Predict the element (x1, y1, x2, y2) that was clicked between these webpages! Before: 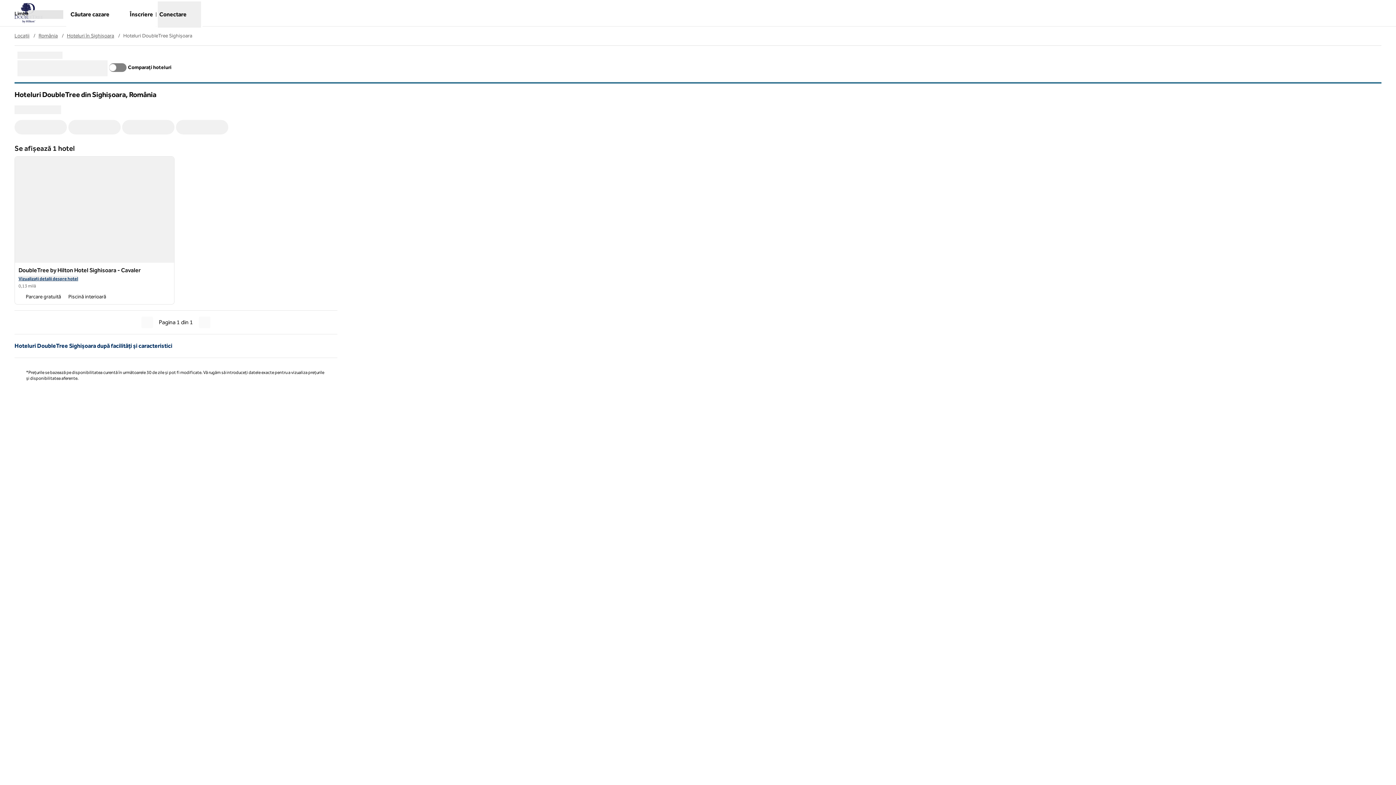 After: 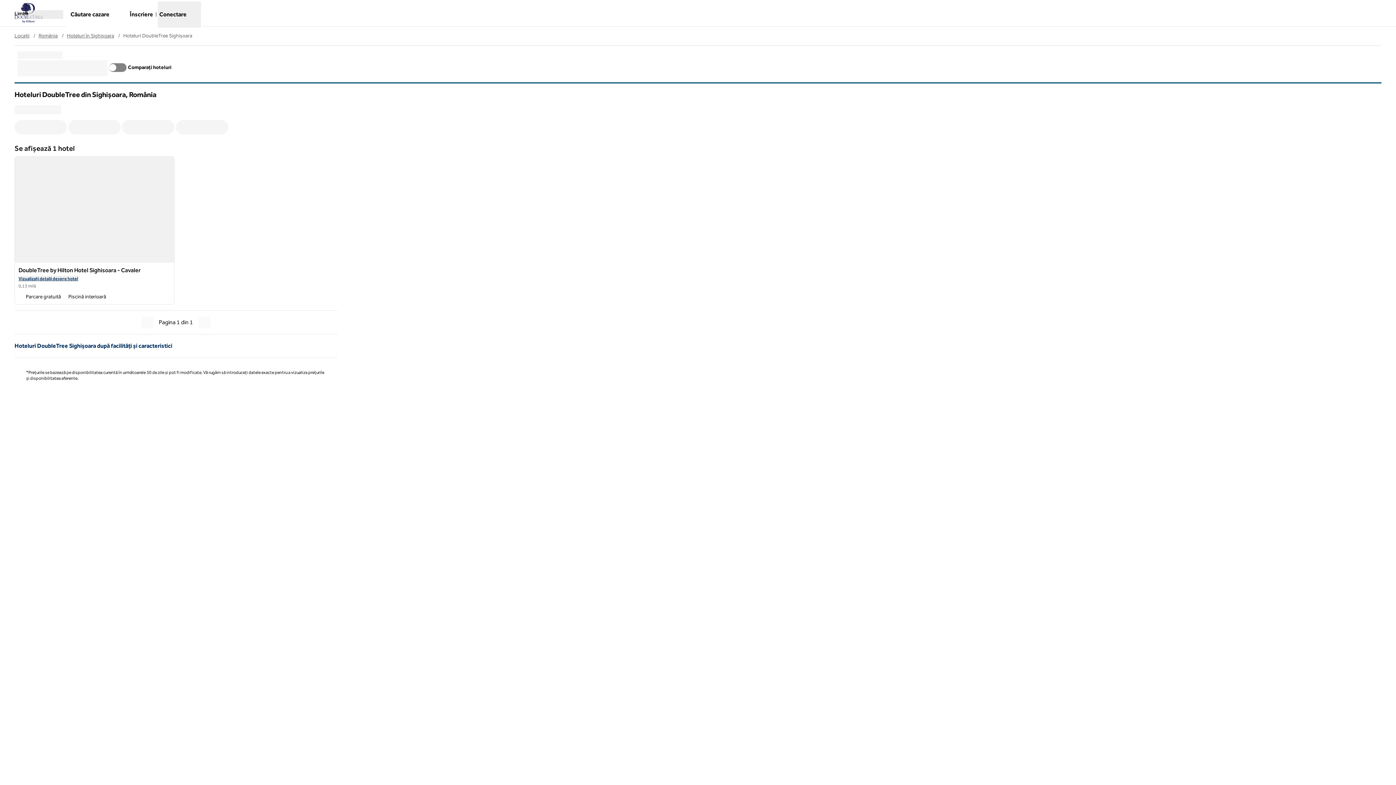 Action: bbox: (123, 32, 192, 38) label: Hoteluri DoubleTree Sighișoara